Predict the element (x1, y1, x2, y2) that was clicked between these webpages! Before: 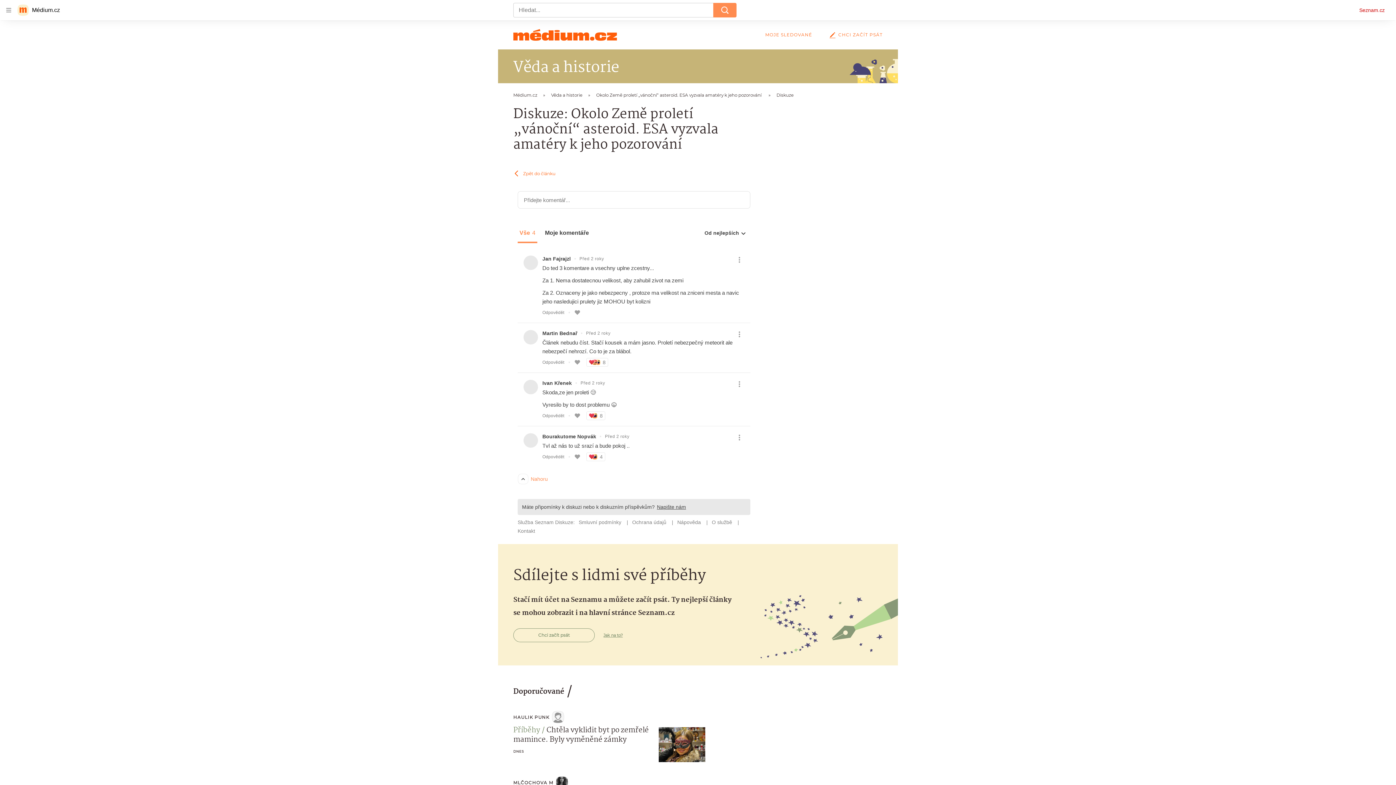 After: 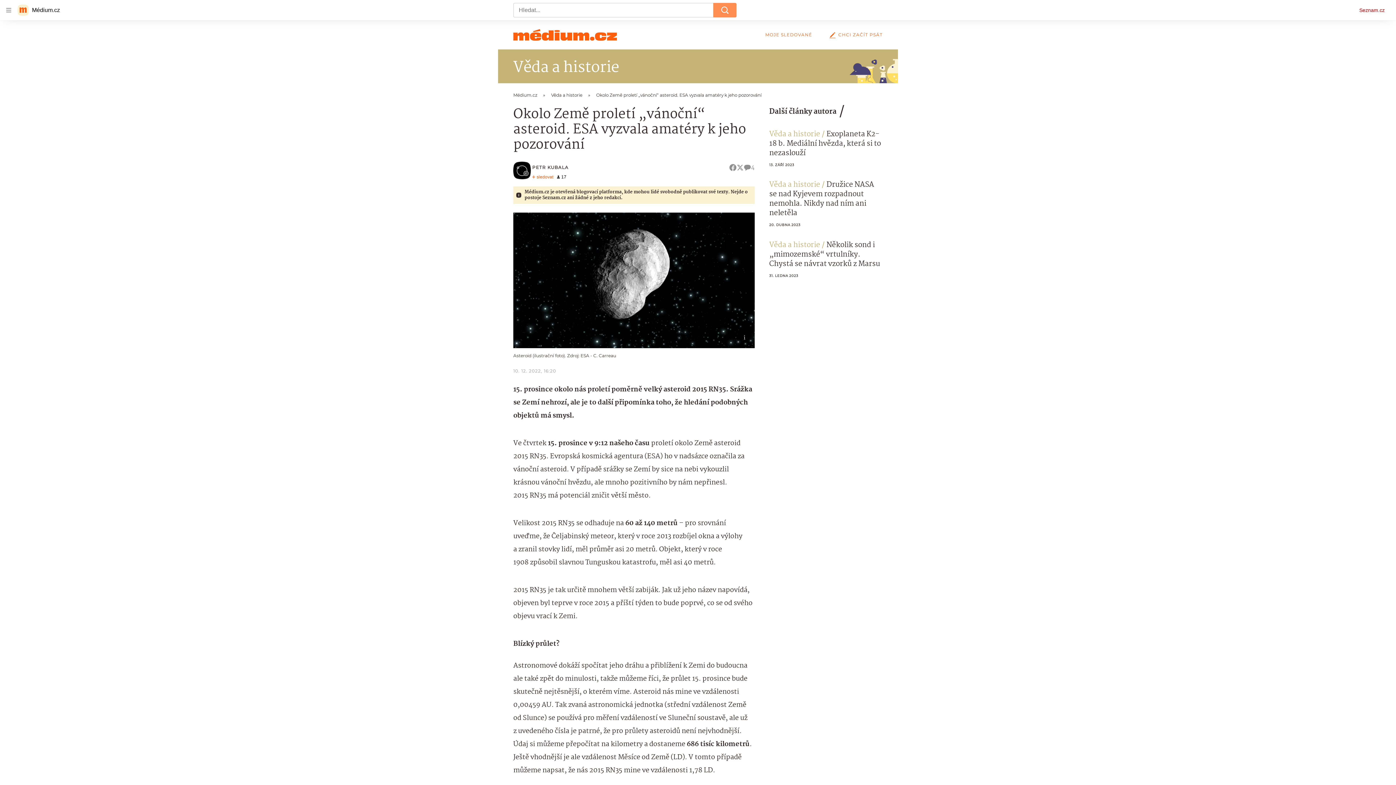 Action: label: Zpět do článku bbox: (513, 170, 555, 177)